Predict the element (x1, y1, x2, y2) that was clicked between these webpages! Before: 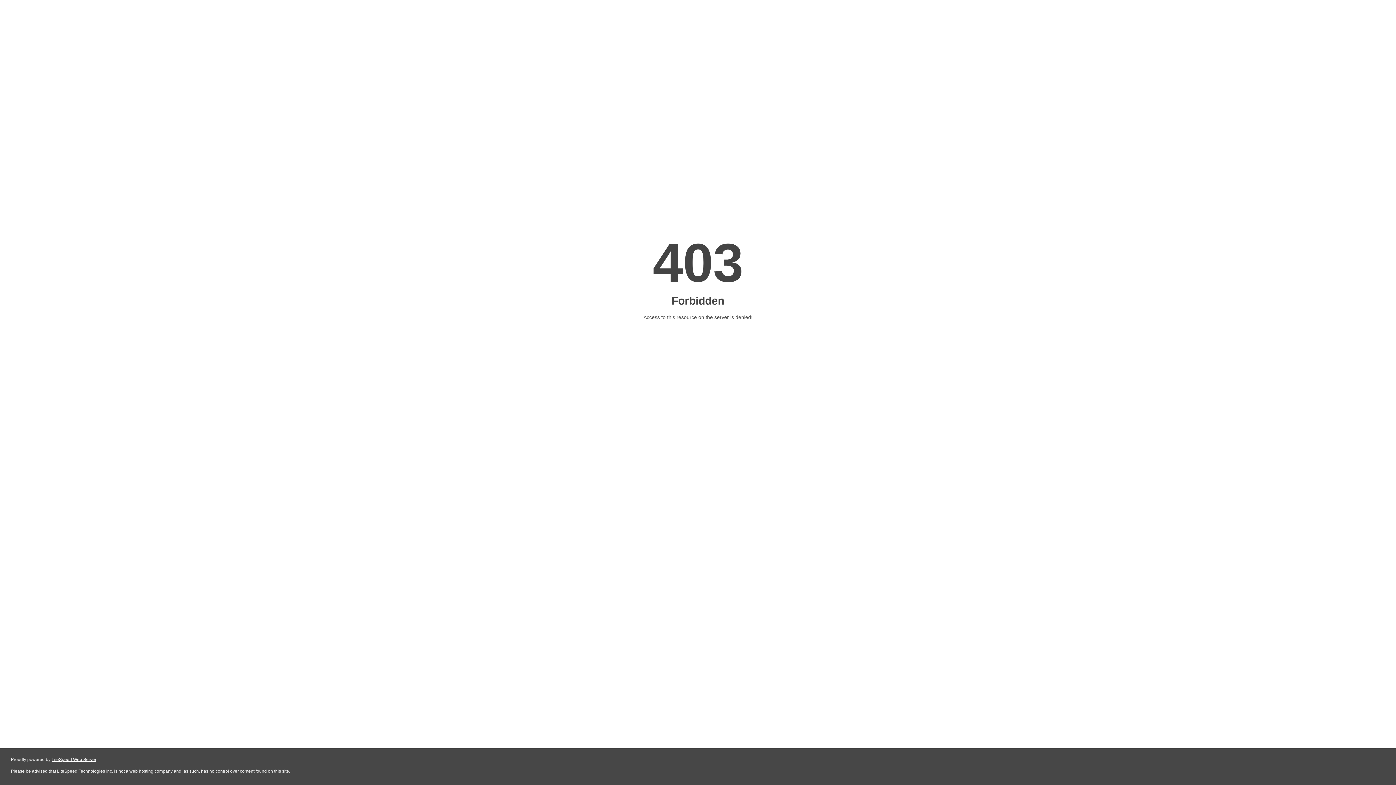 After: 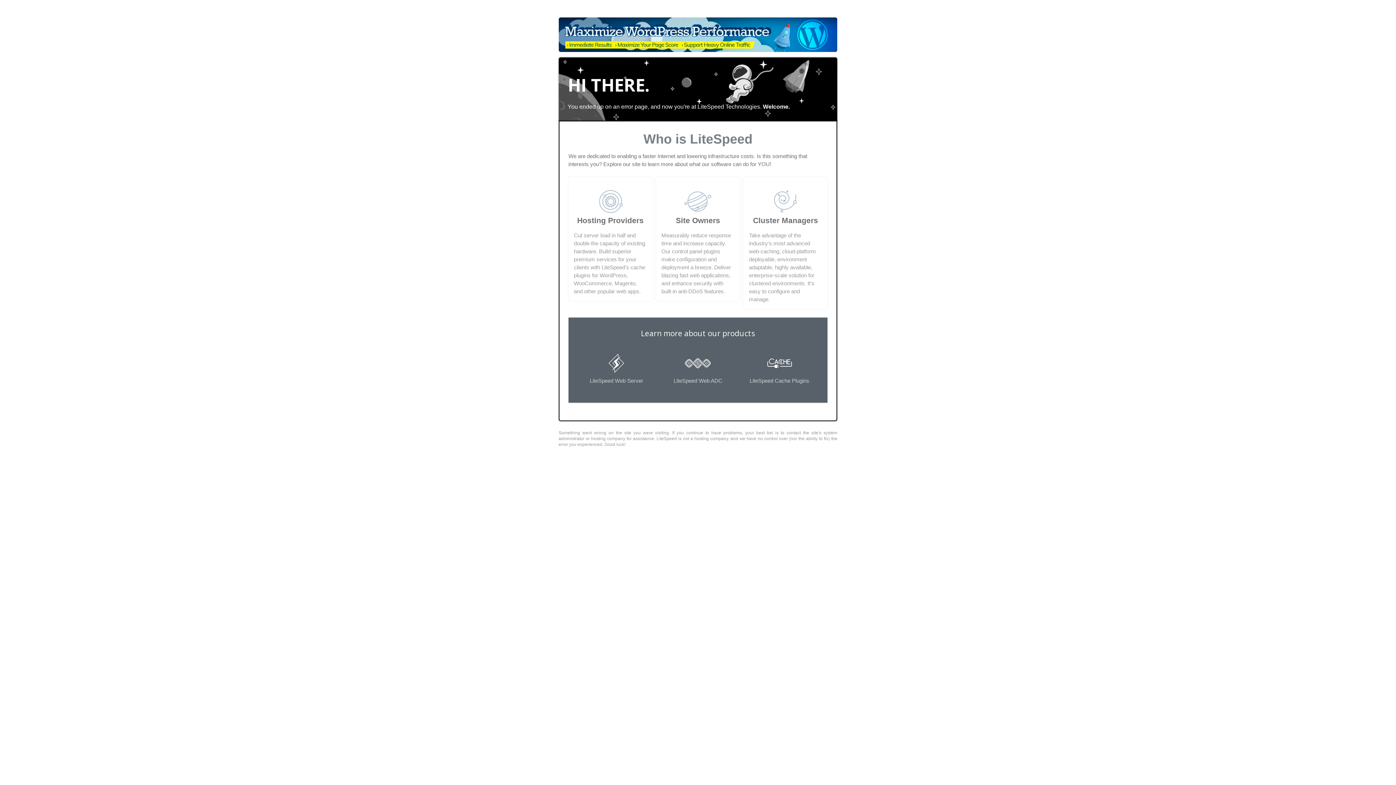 Action: bbox: (51, 757, 96, 762) label: LiteSpeed Web Server